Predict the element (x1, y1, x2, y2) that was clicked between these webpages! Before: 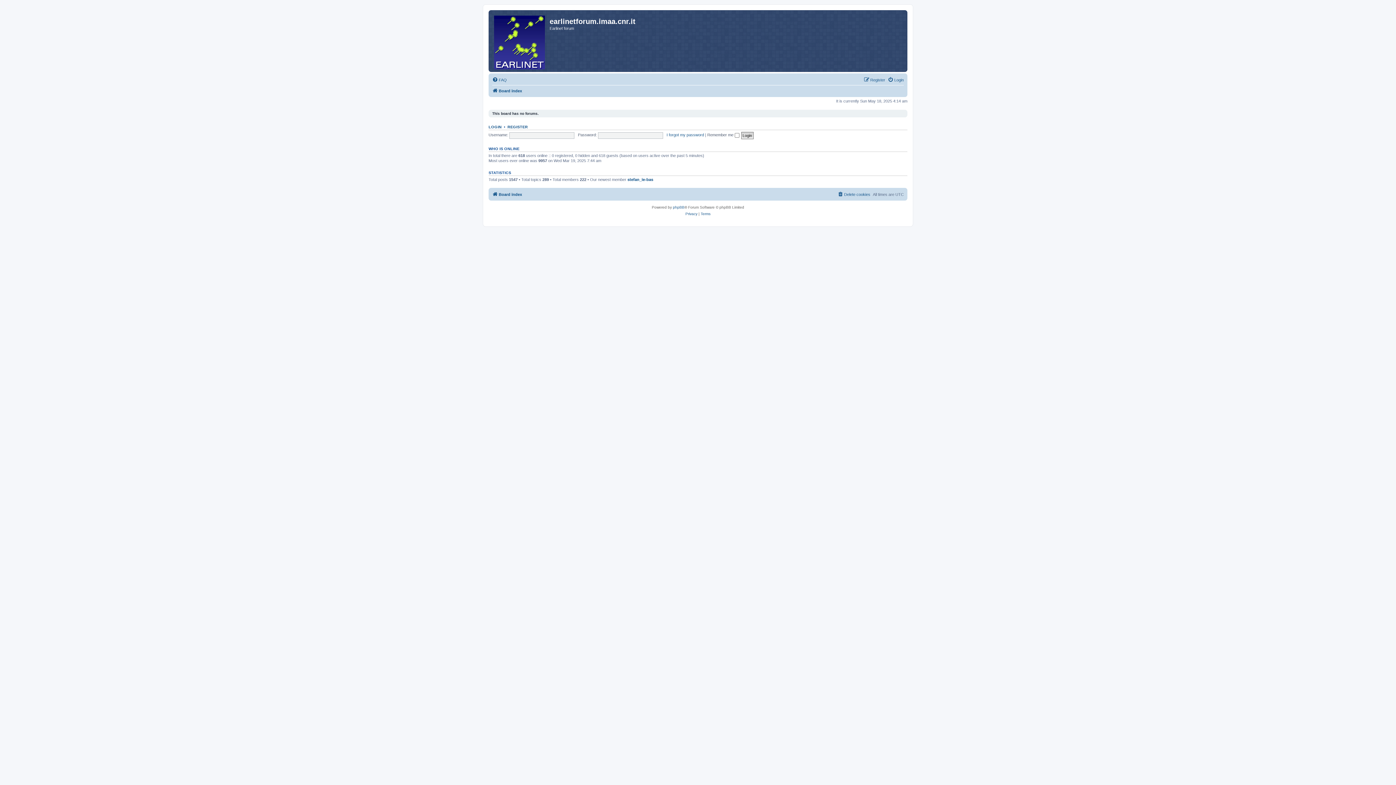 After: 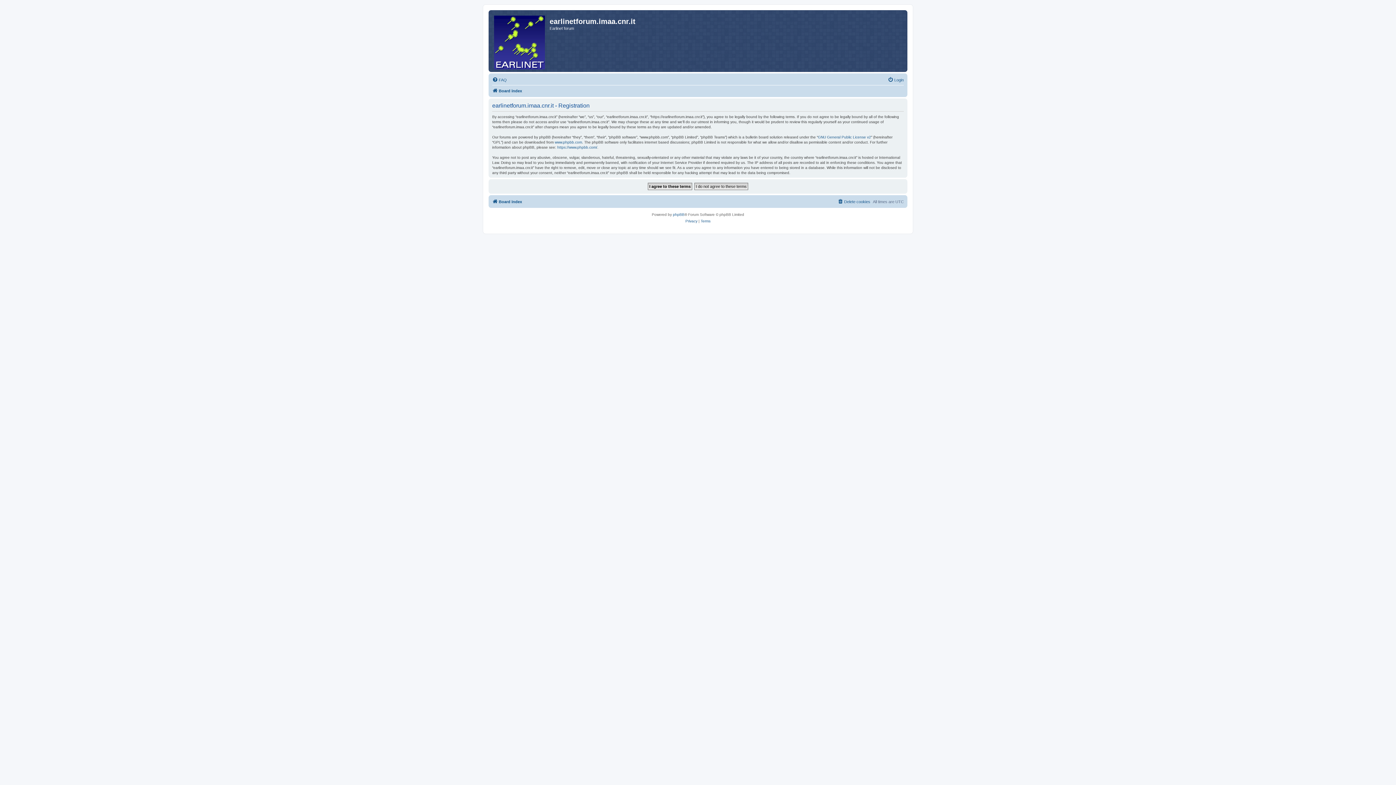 Action: bbox: (507, 124, 528, 128) label: REGISTER